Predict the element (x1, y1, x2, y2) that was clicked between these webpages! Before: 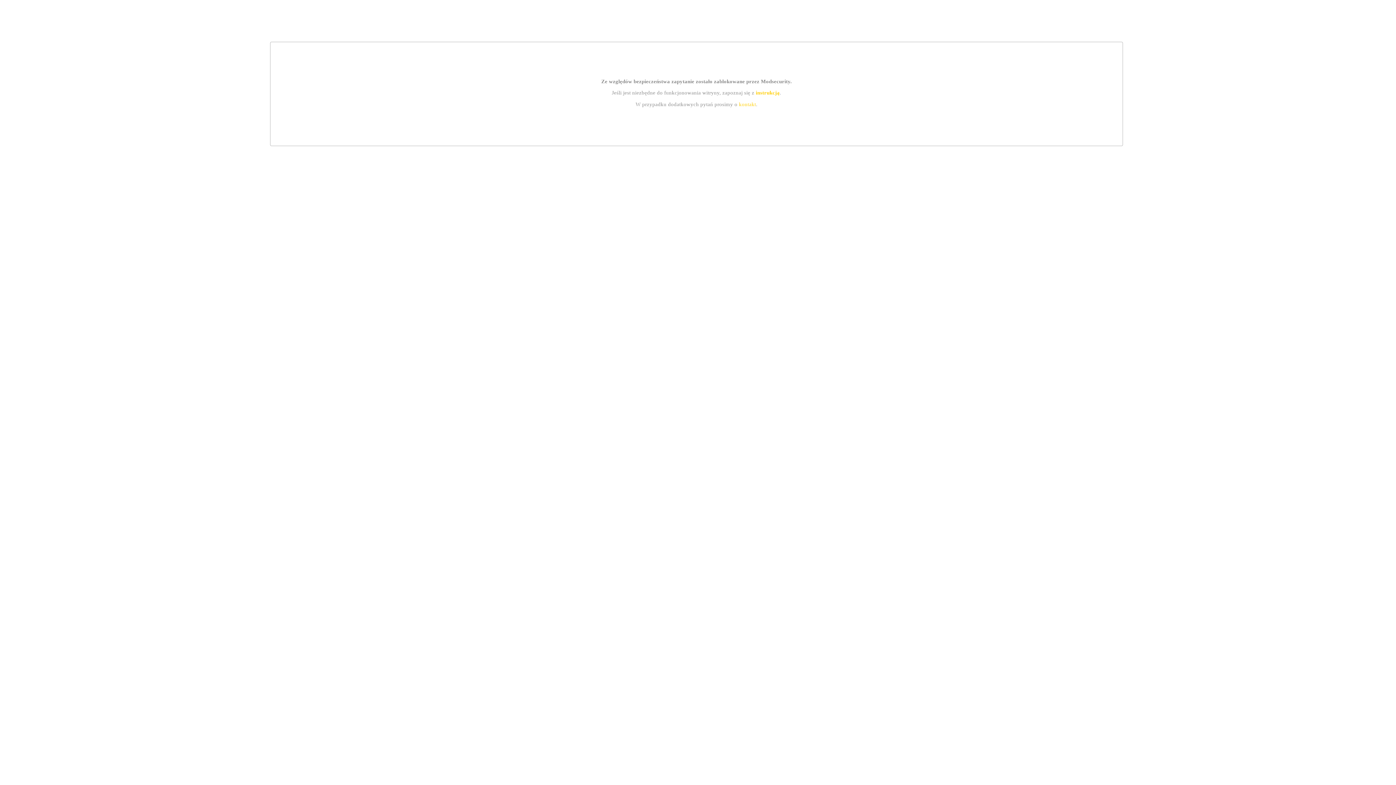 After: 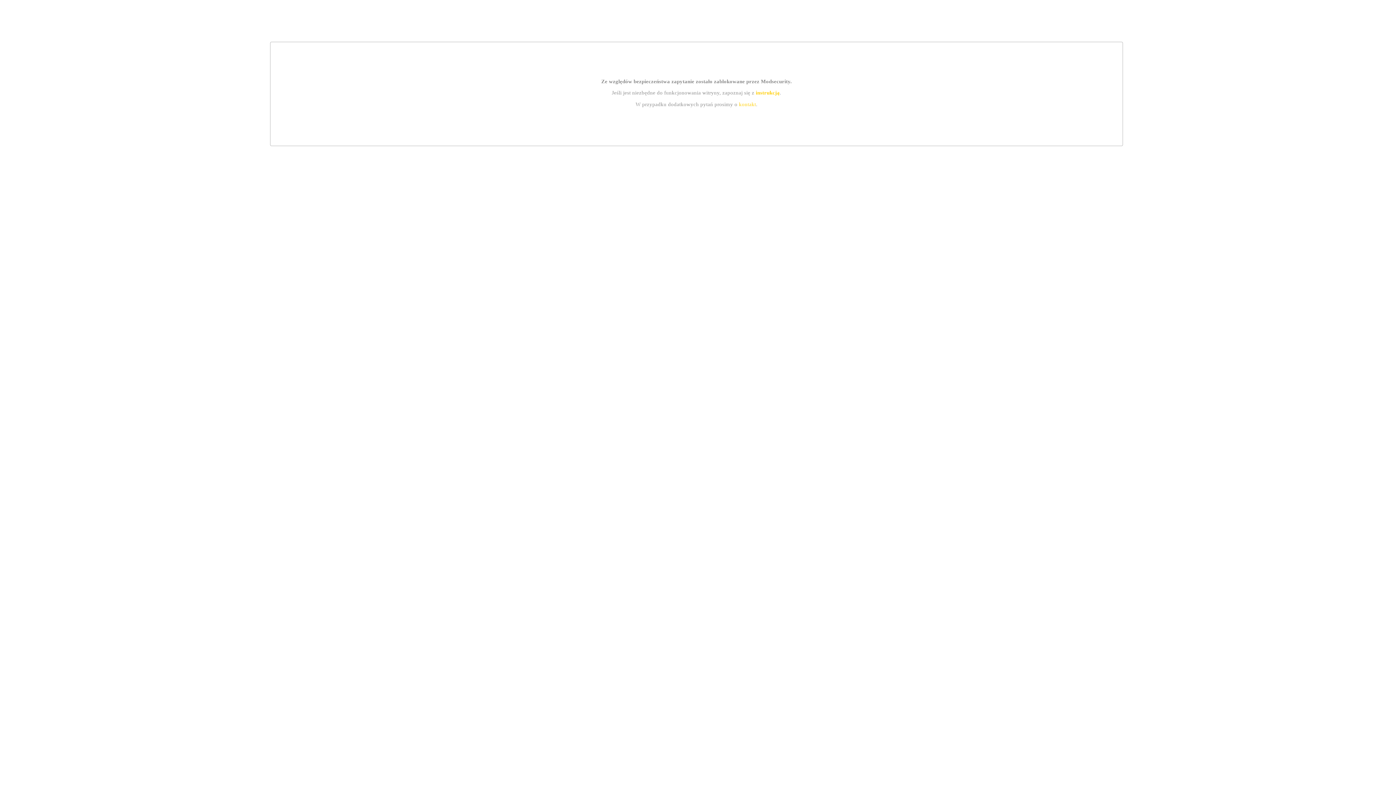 Action: bbox: (739, 101, 756, 107) label: kontakt